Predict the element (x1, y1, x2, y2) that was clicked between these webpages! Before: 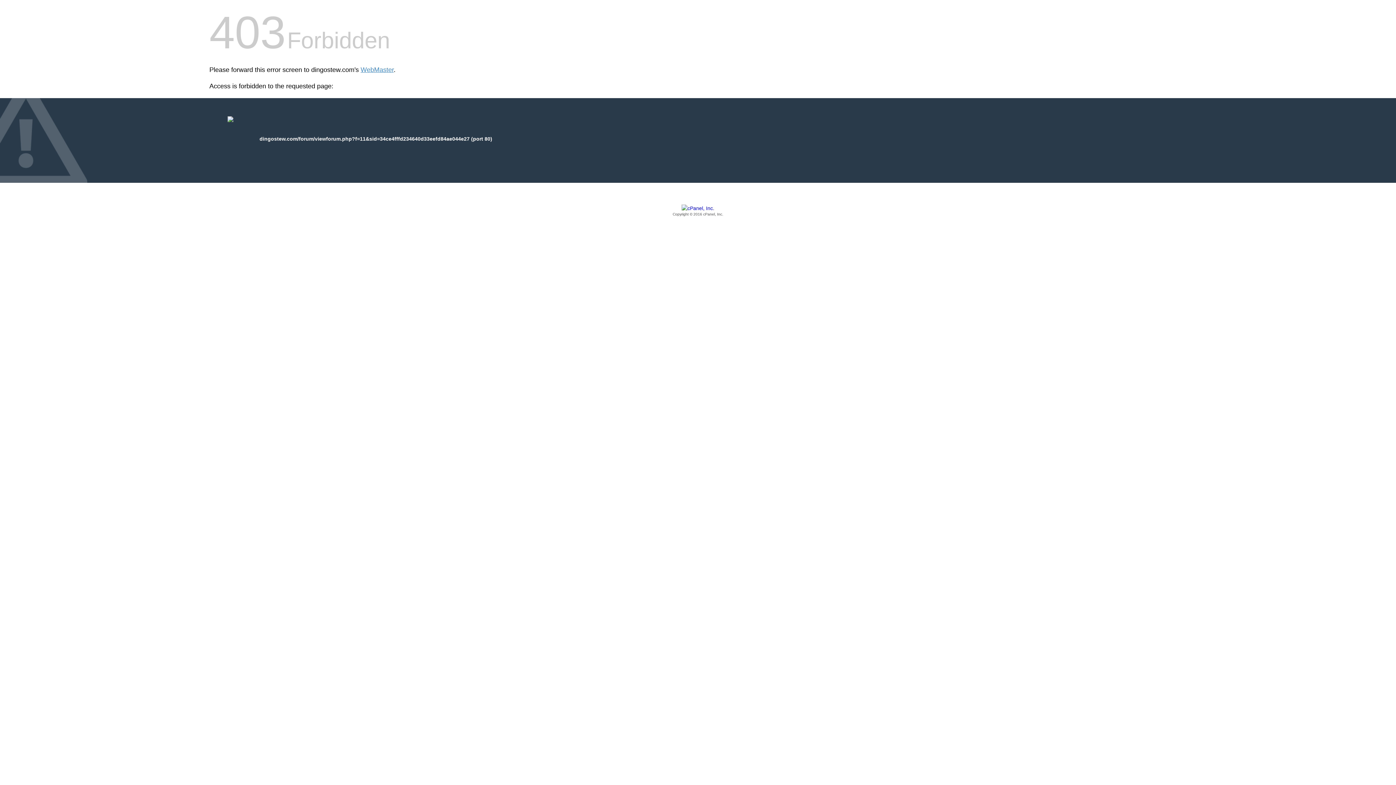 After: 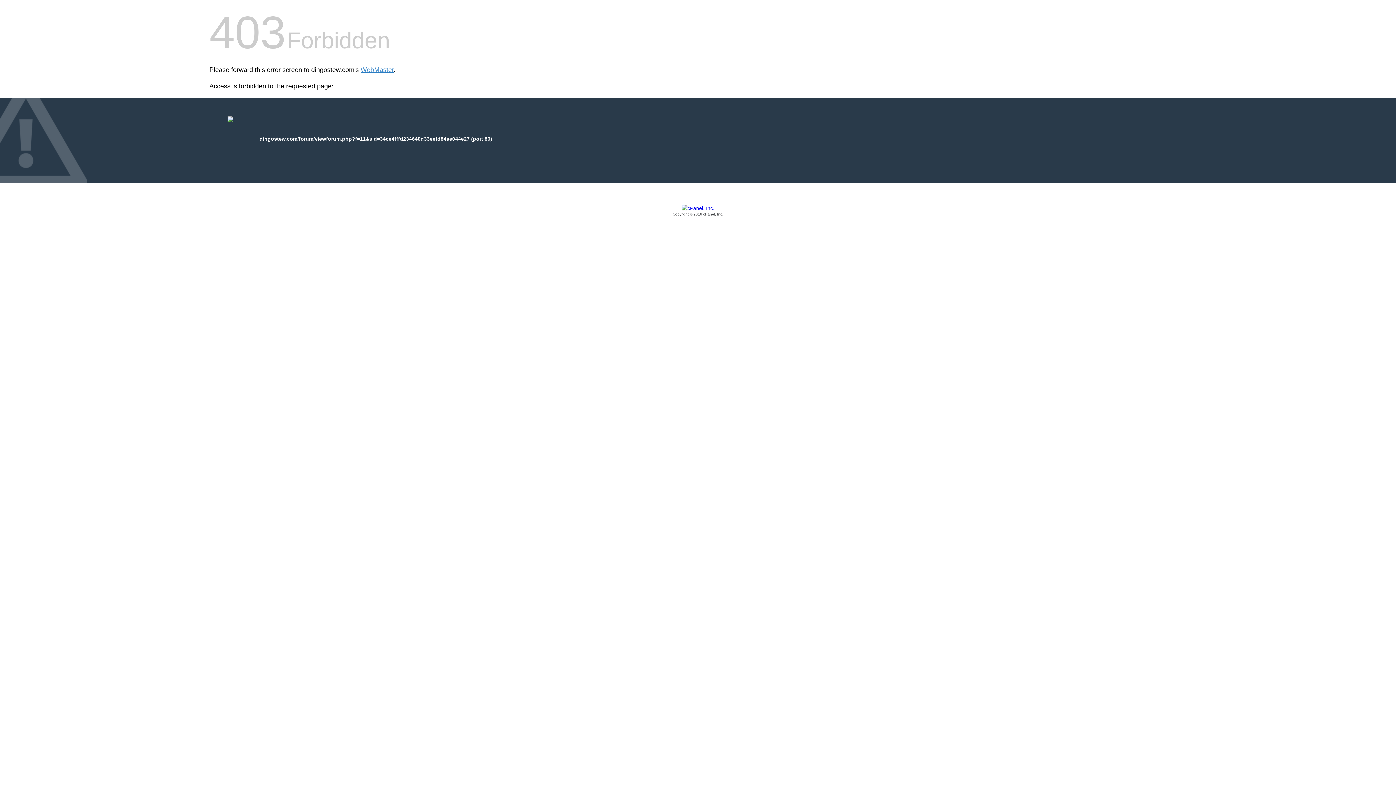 Action: label: Copyright © 2016 cPanel, Inc. bbox: (209, 205, 1186, 217)